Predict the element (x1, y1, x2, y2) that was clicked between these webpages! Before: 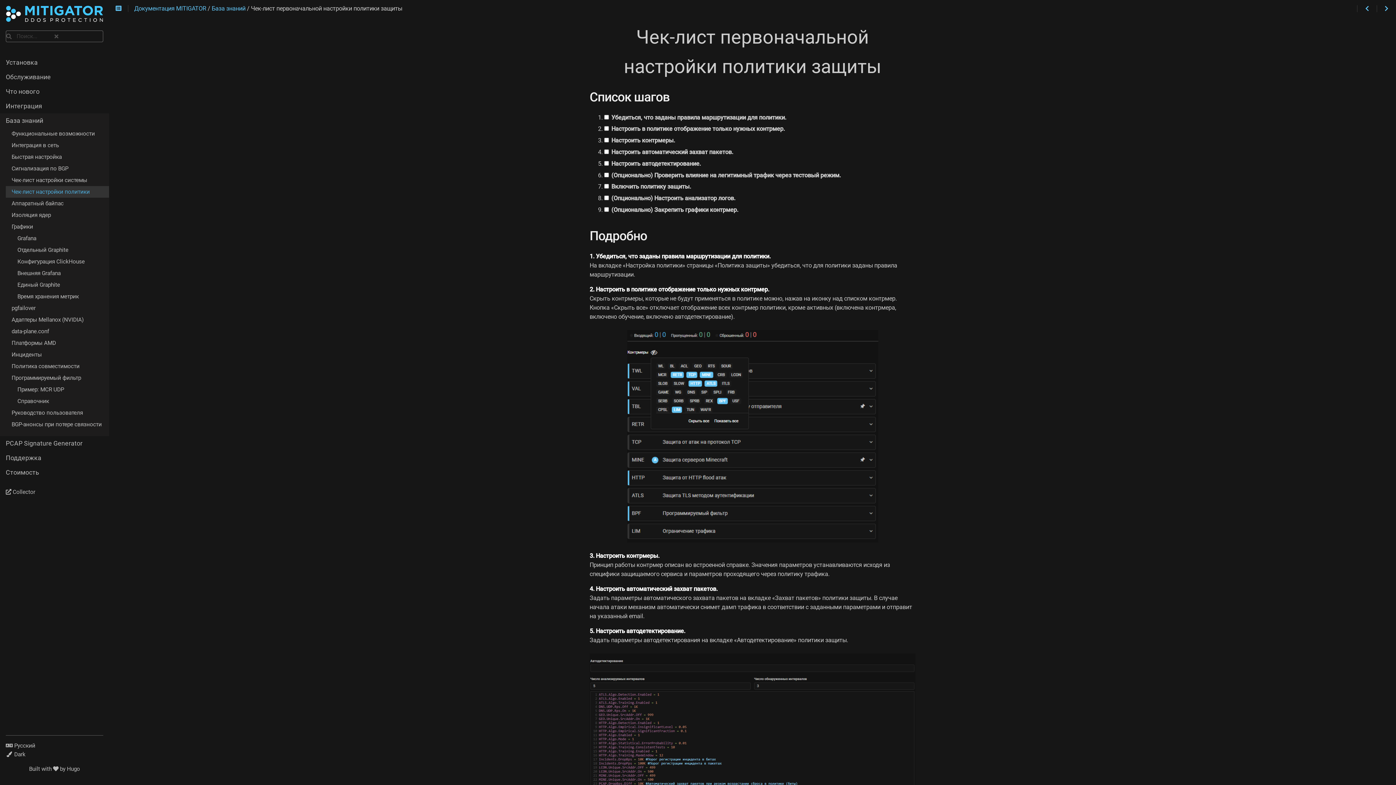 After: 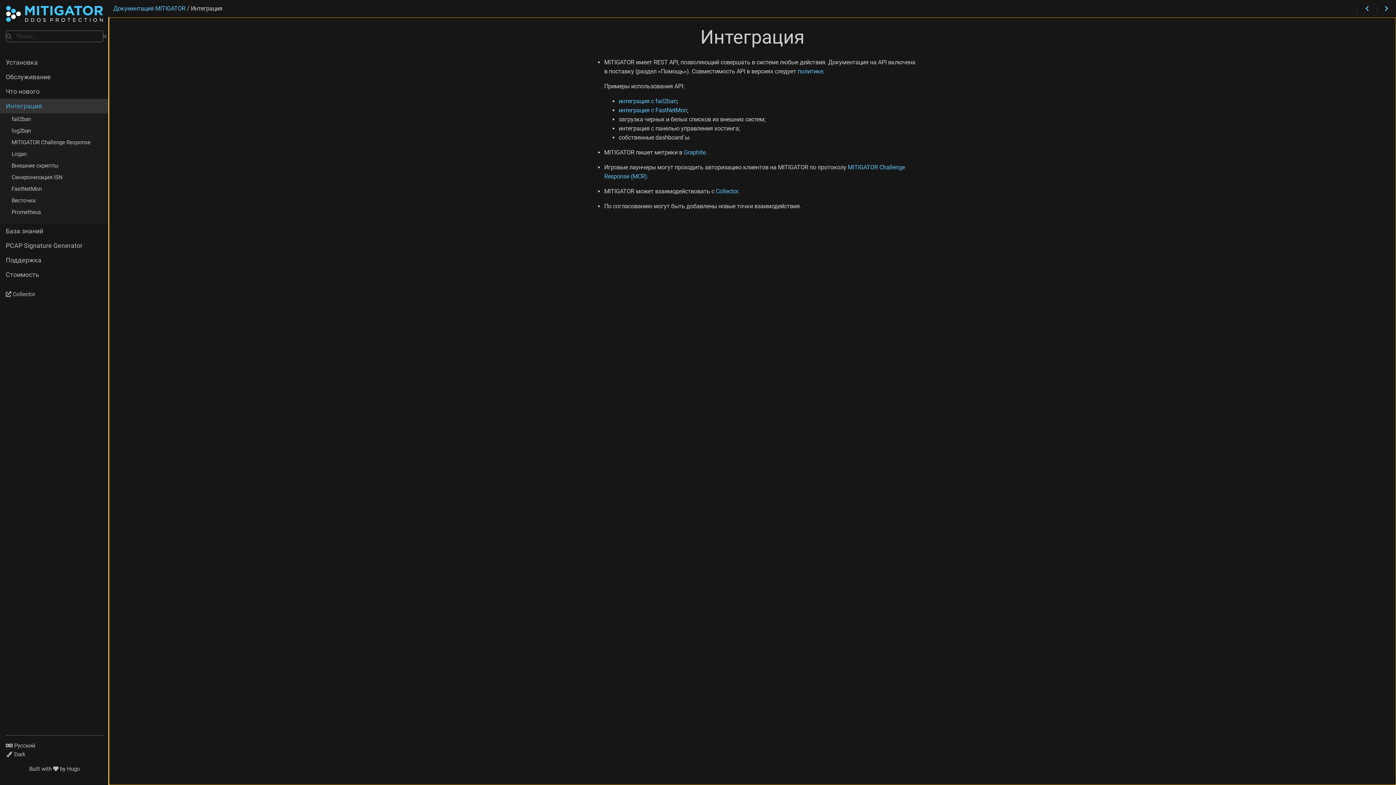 Action: bbox: (0, 99, 109, 113) label: Интеграция